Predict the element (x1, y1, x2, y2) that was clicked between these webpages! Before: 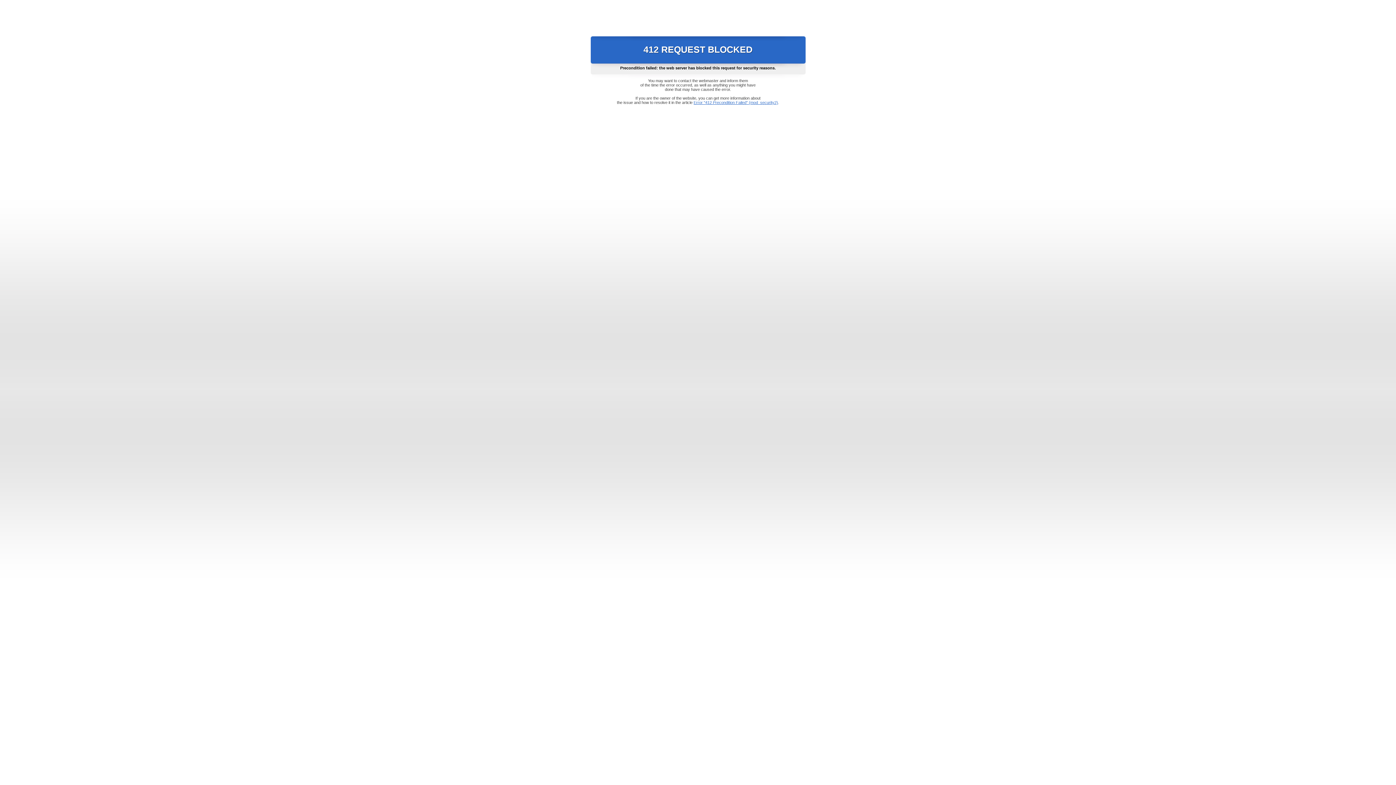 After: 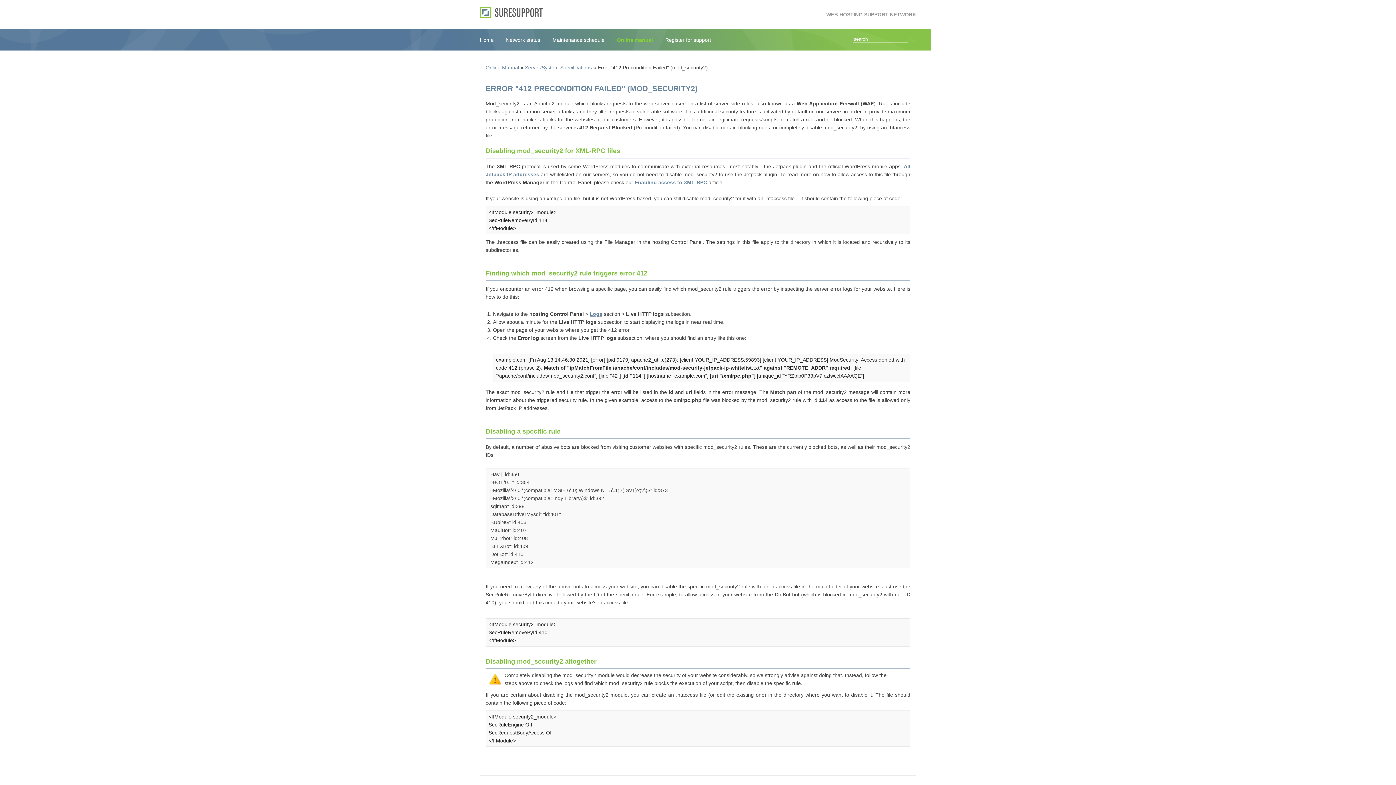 Action: bbox: (693, 100, 778, 104) label: Error "412 Precondition Failed" (mod_security2)